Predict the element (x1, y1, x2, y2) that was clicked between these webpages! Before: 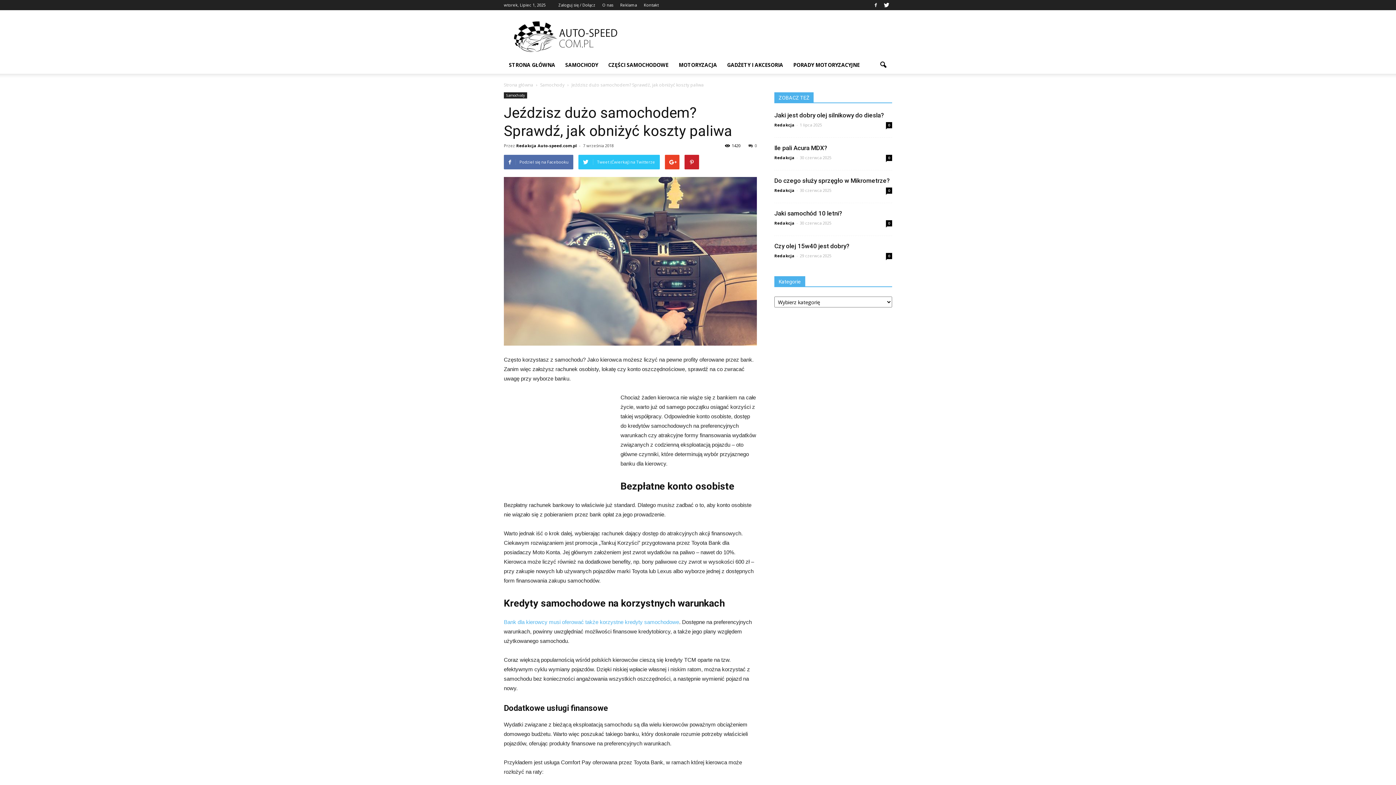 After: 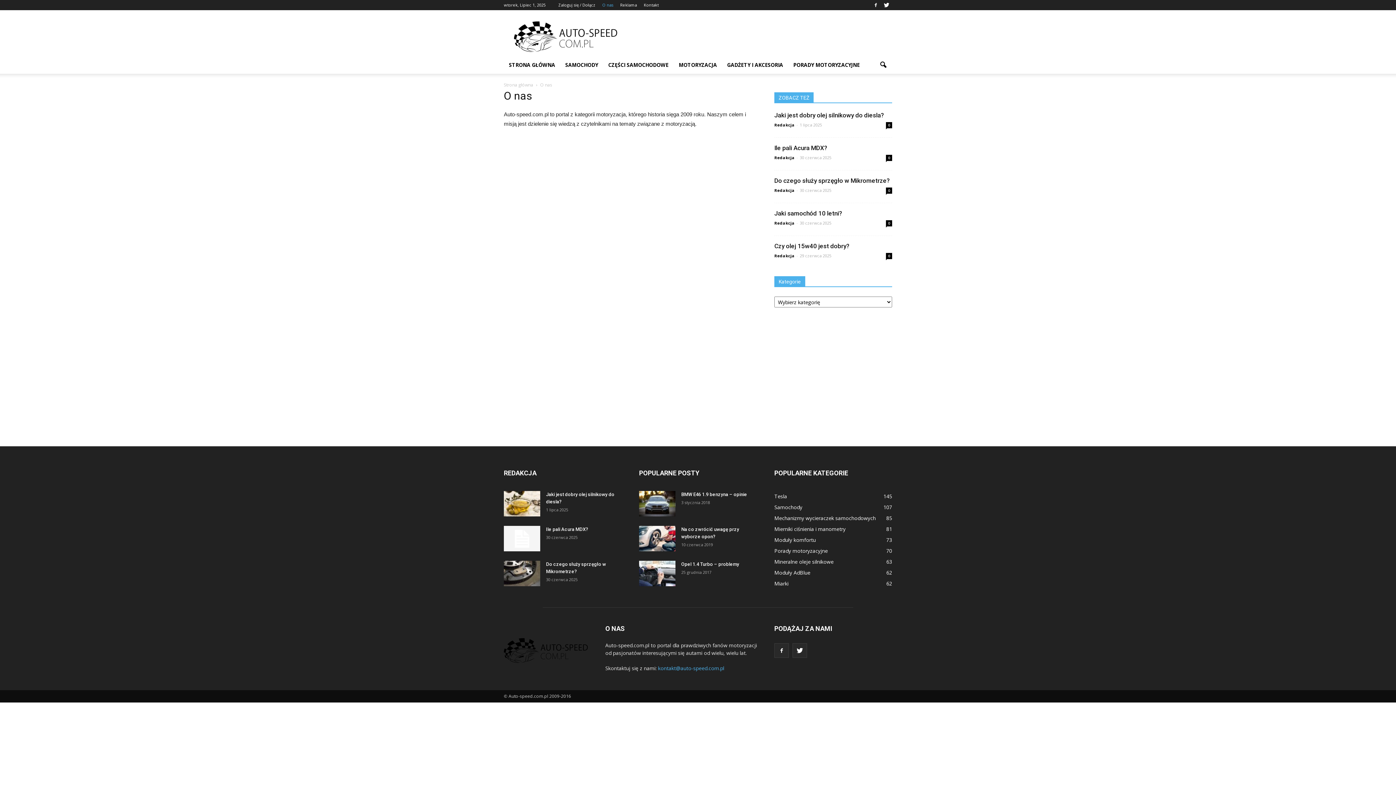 Action: bbox: (602, 2, 613, 7) label: O nas